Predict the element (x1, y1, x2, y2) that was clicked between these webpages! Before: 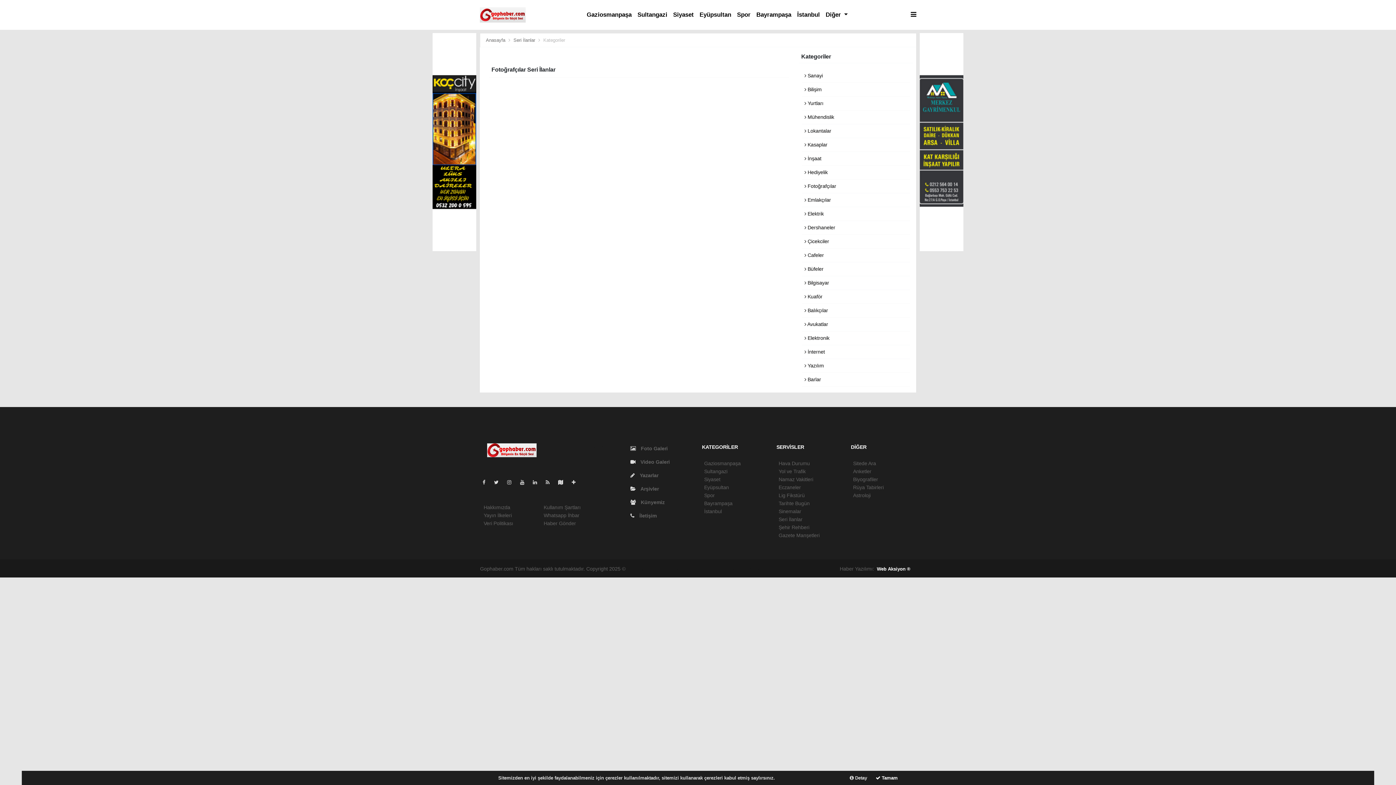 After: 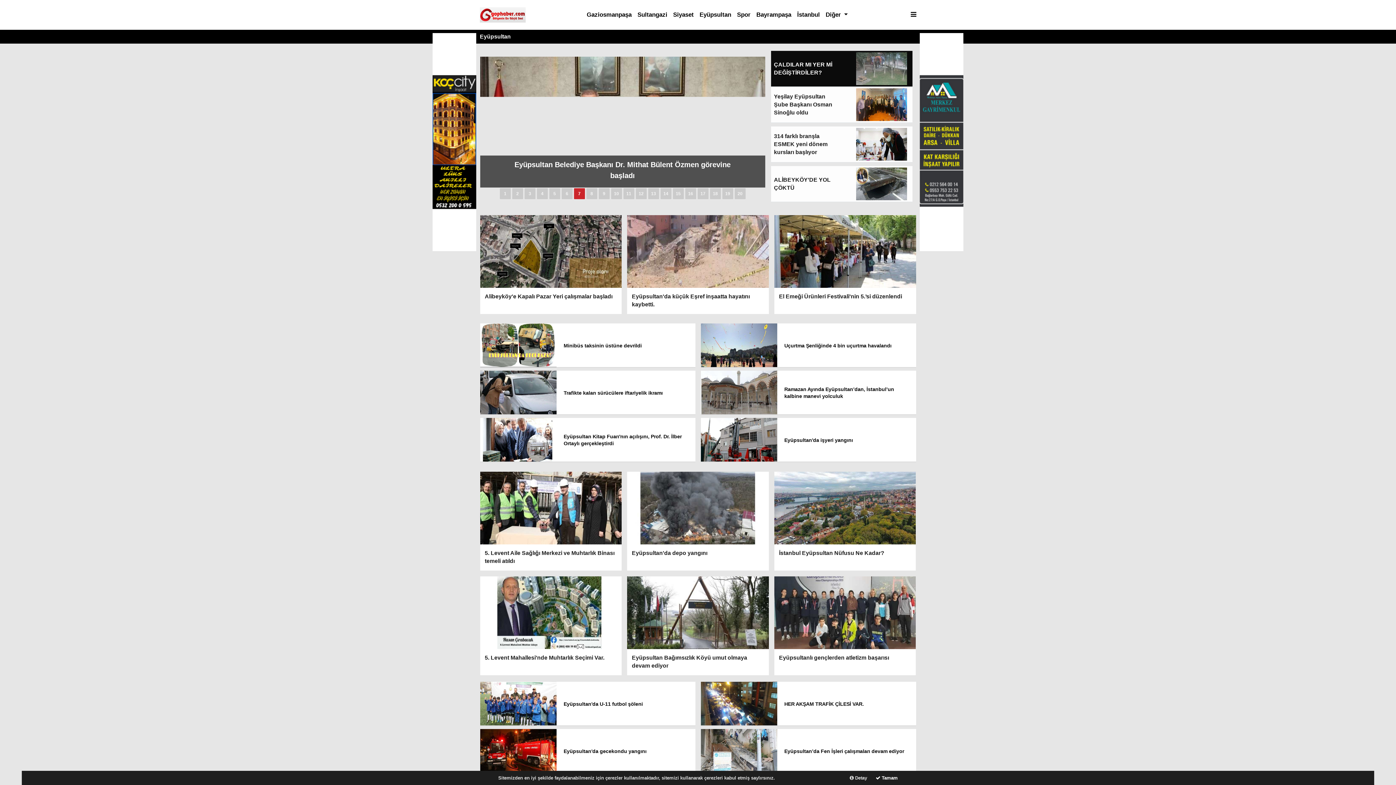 Action: label: Eyüpsultan bbox: (704, 484, 729, 490)